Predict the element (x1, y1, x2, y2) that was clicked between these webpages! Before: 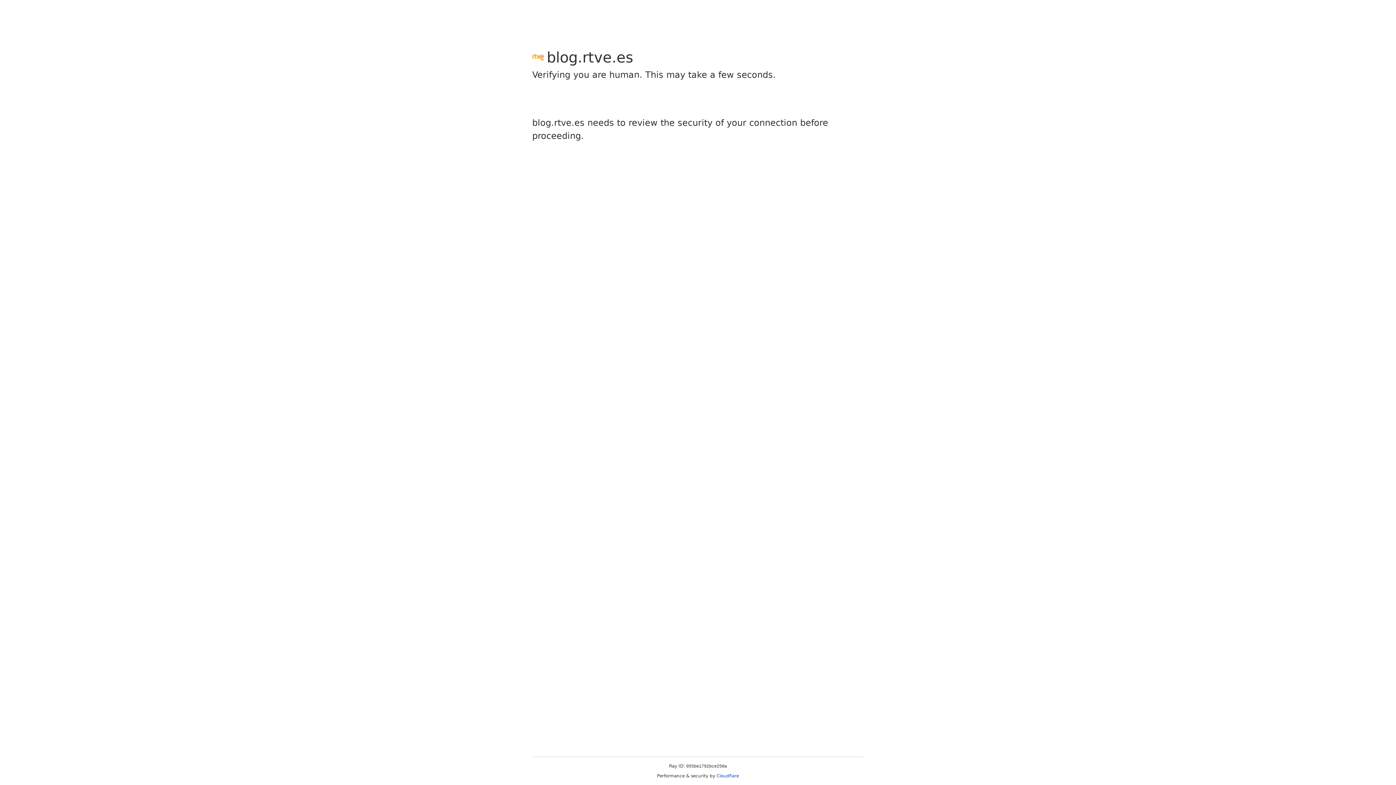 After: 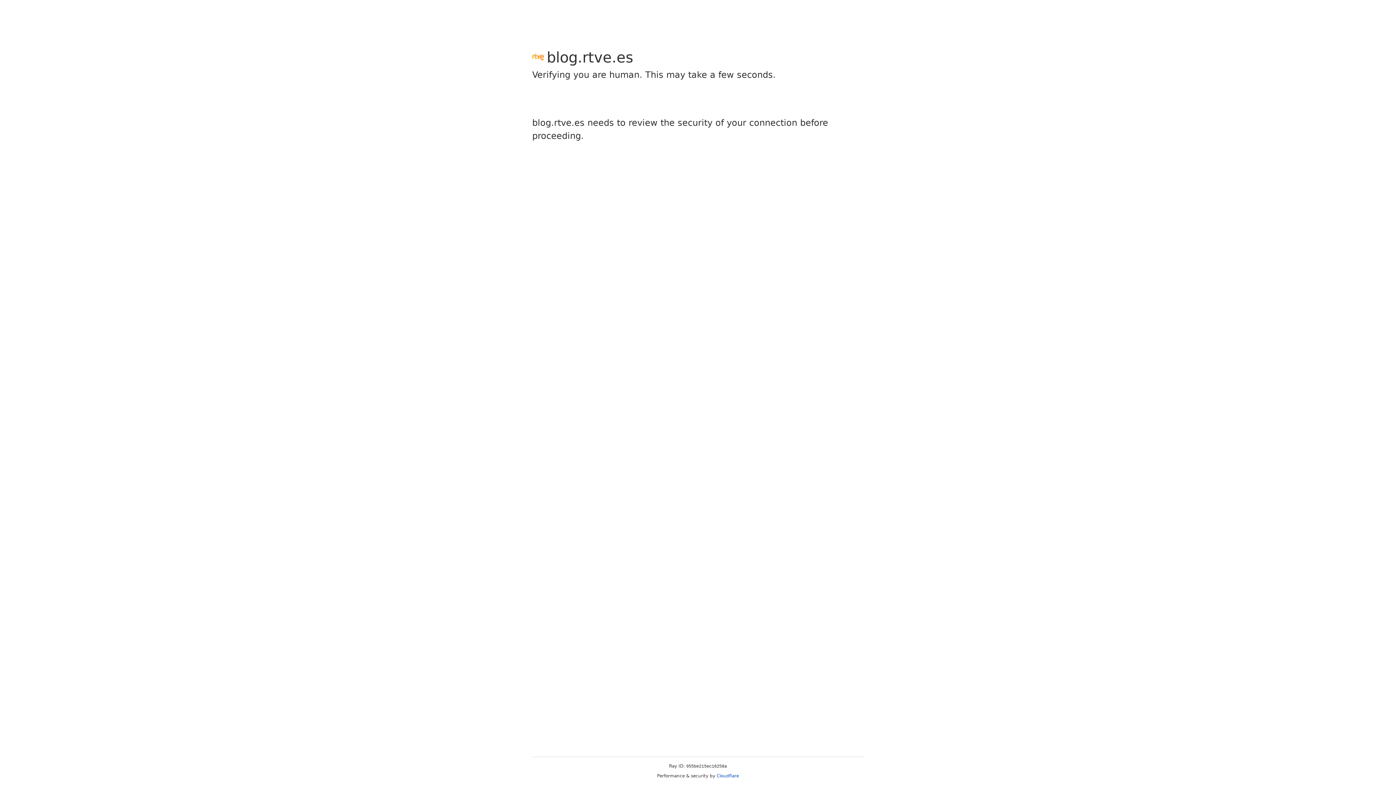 Action: label: Cloudflare bbox: (716, 773, 739, 778)